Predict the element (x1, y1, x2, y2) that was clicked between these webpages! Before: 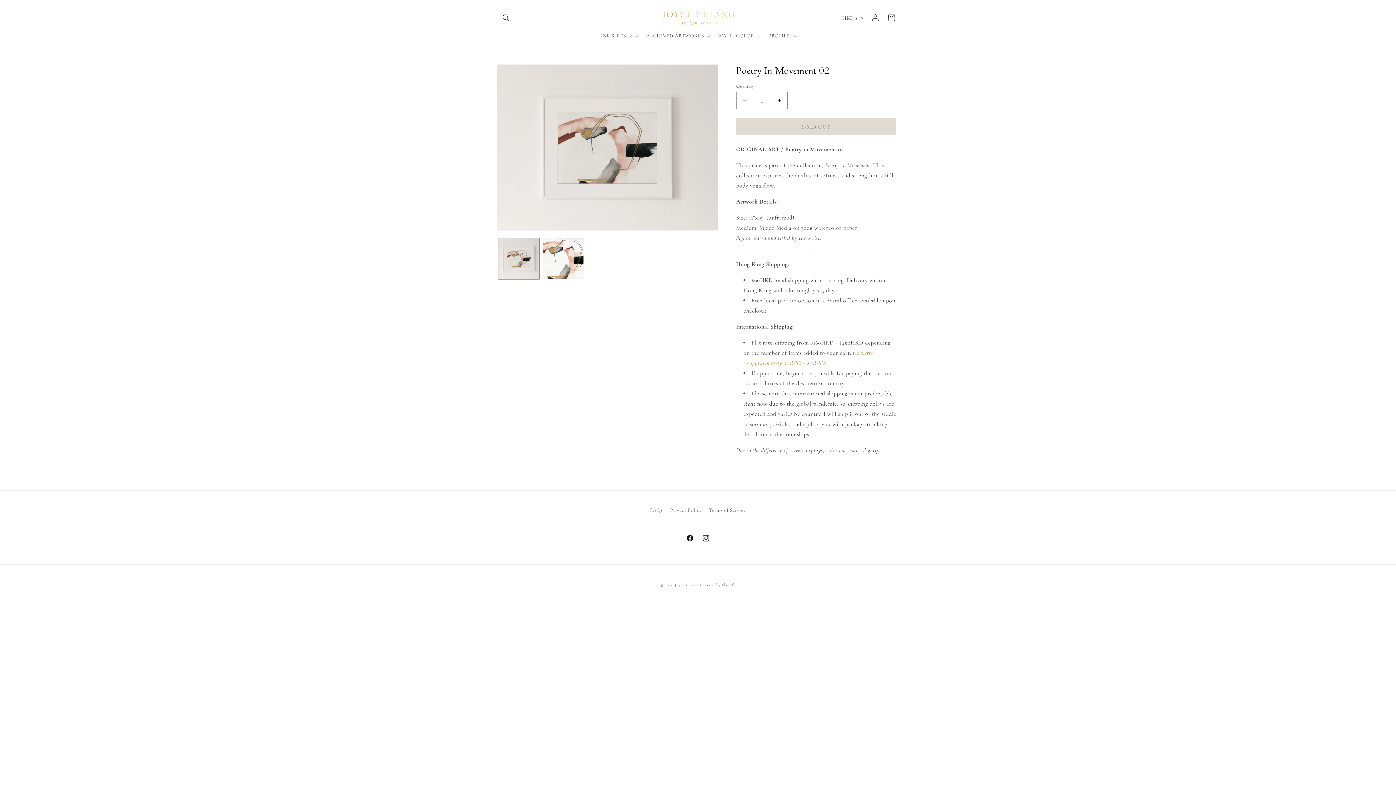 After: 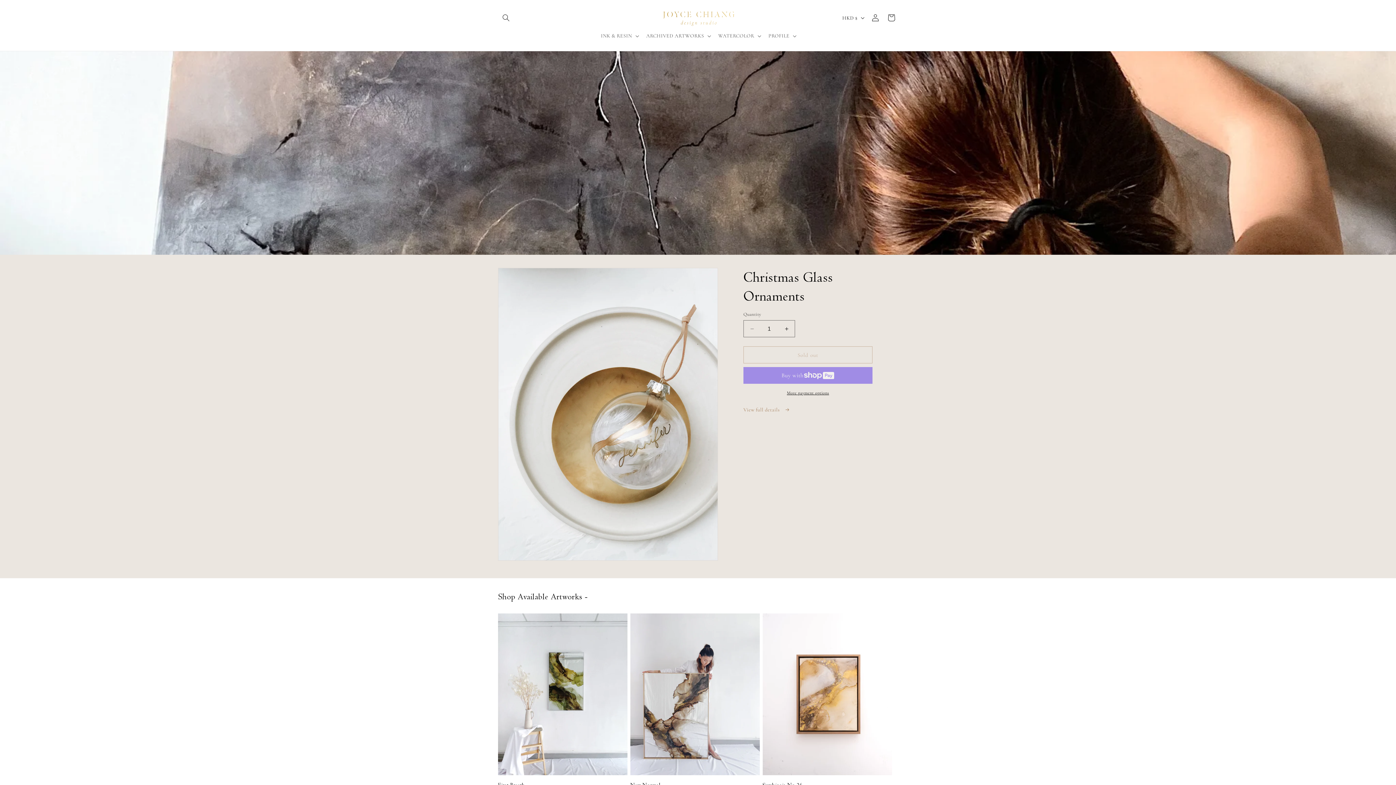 Action: bbox: (659, 7, 737, 28)